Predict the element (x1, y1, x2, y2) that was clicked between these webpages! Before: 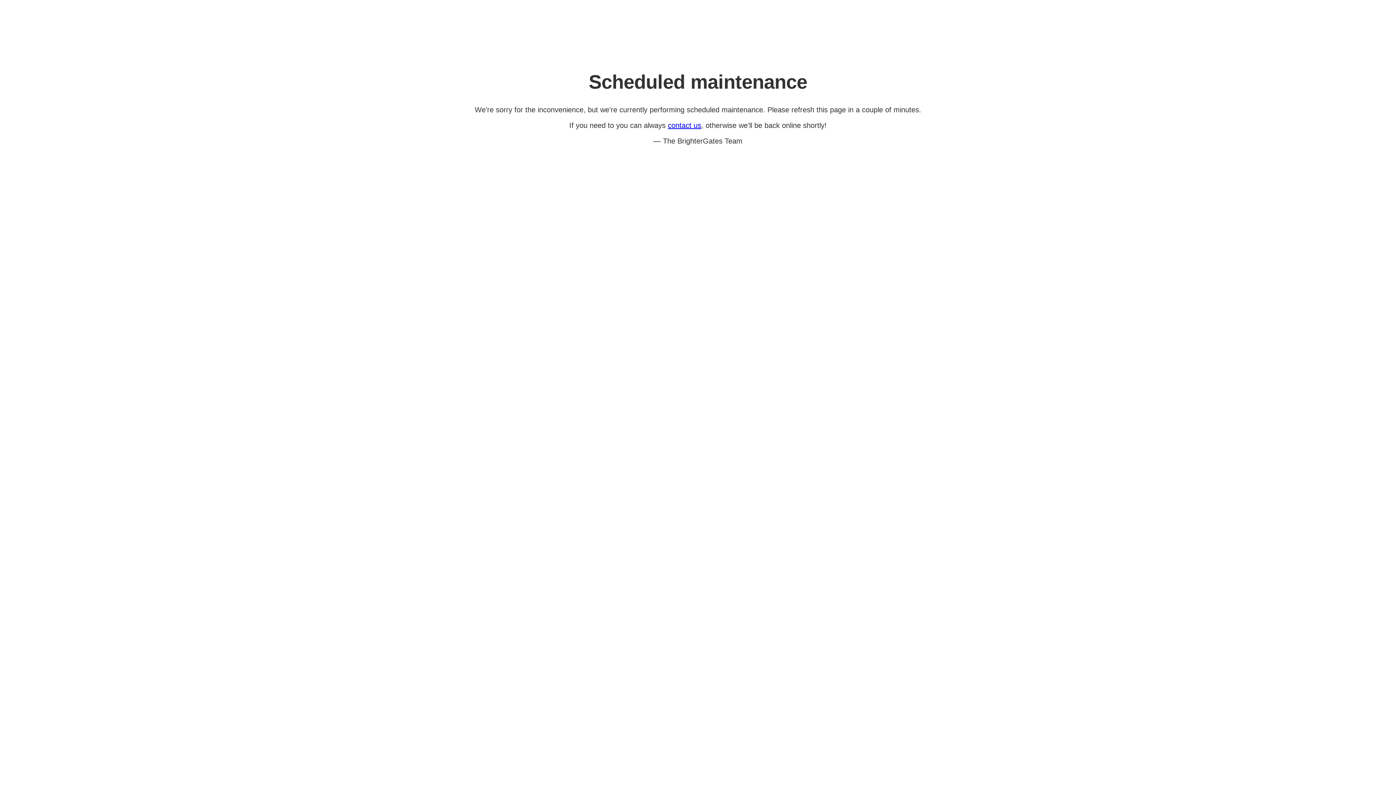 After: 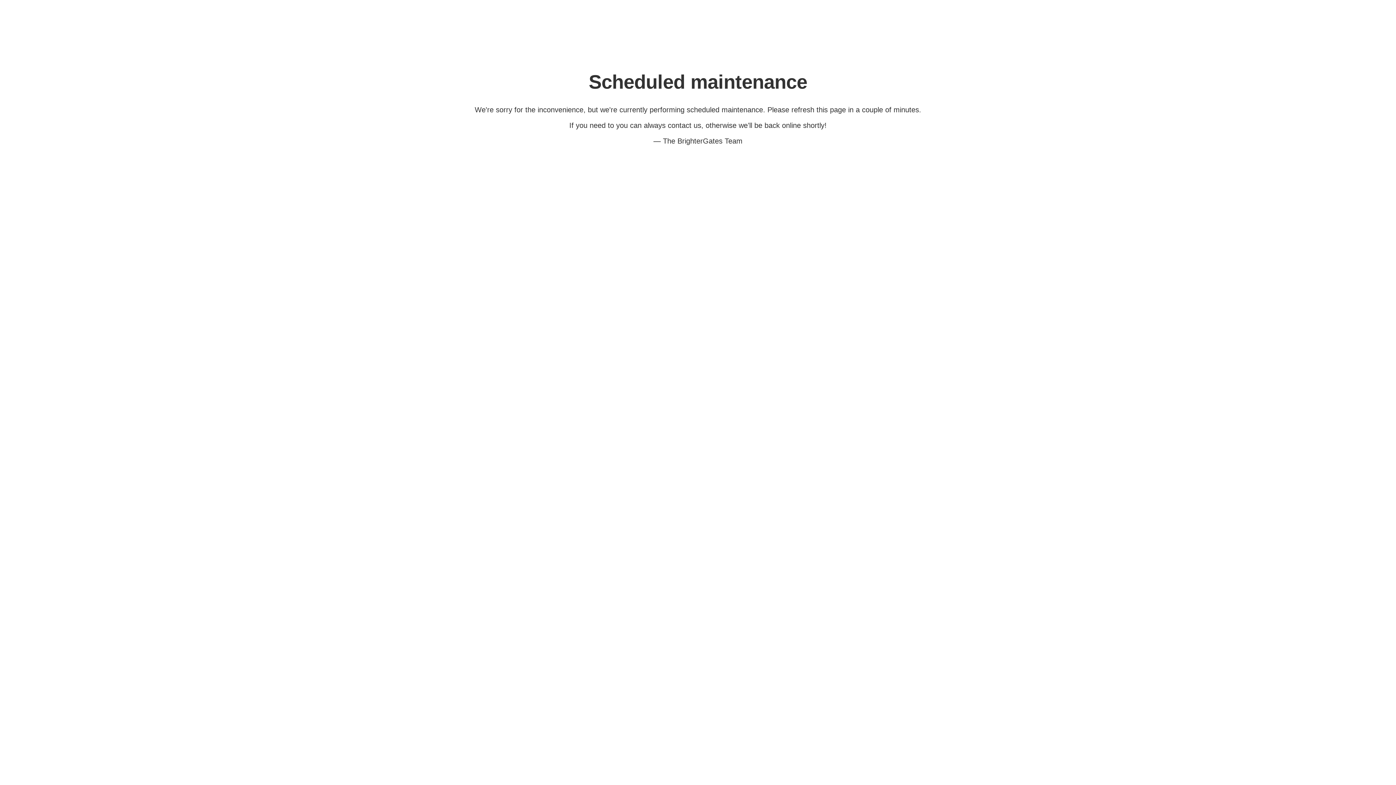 Action: label: contact us bbox: (668, 121, 701, 129)